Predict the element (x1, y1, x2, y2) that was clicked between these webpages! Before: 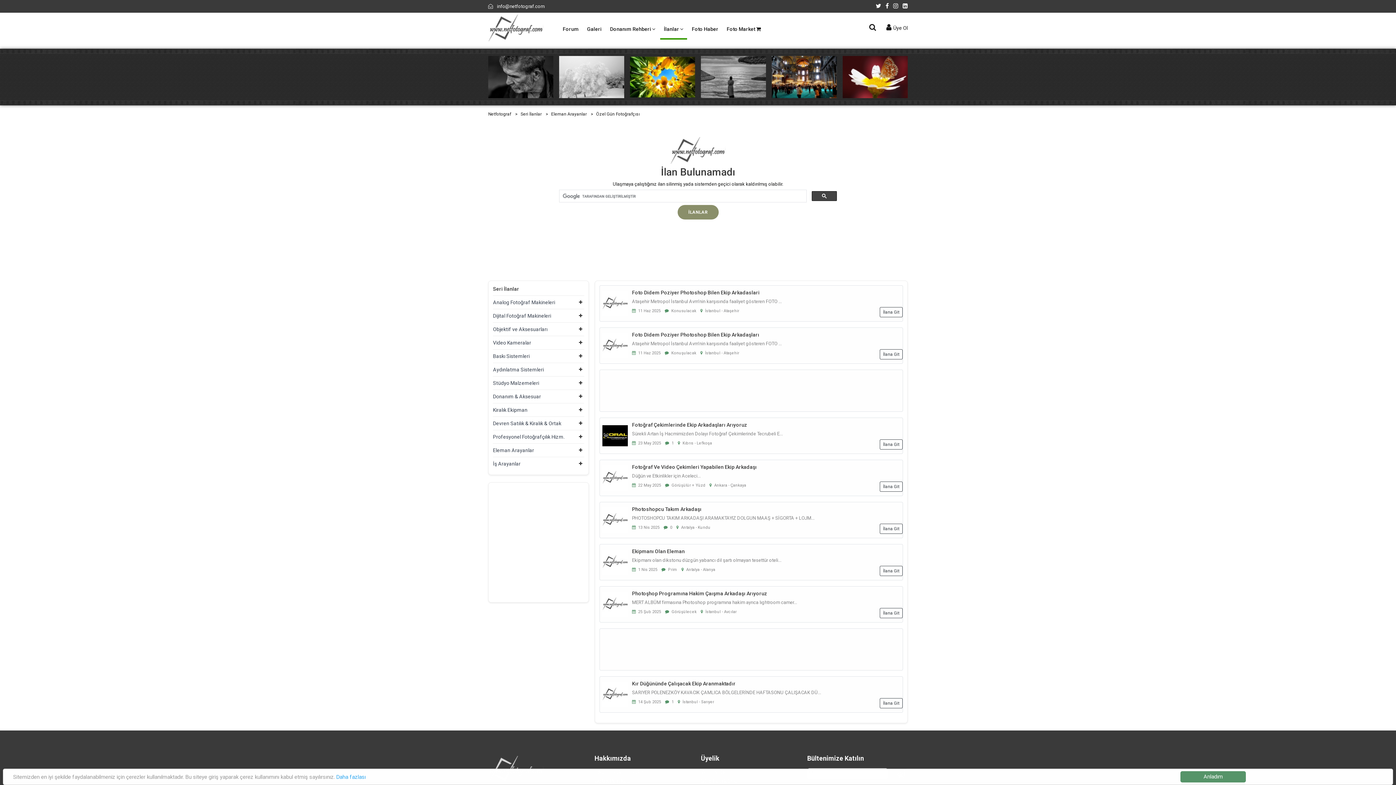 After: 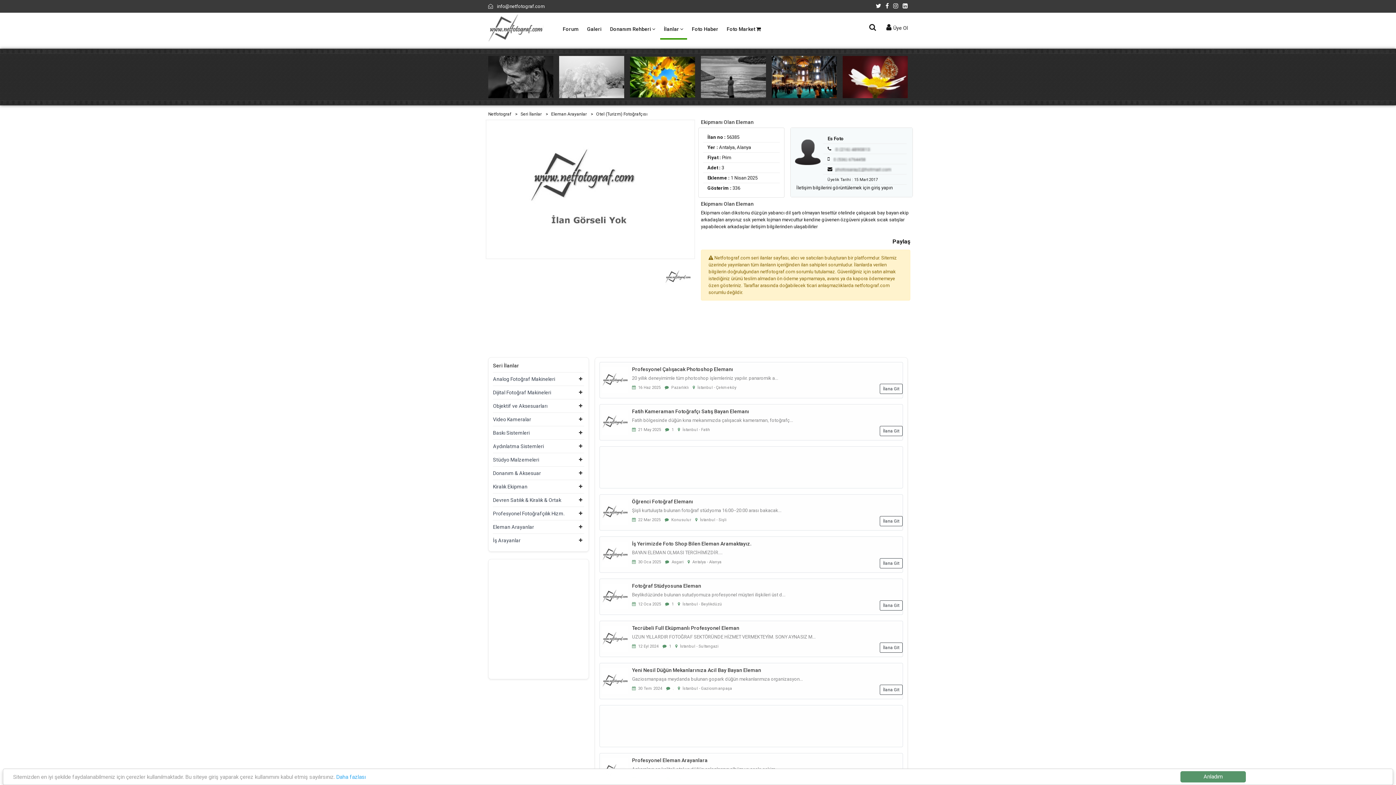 Action: bbox: (632, 549, 684, 554) label: Ekipmanı Olan Eleman